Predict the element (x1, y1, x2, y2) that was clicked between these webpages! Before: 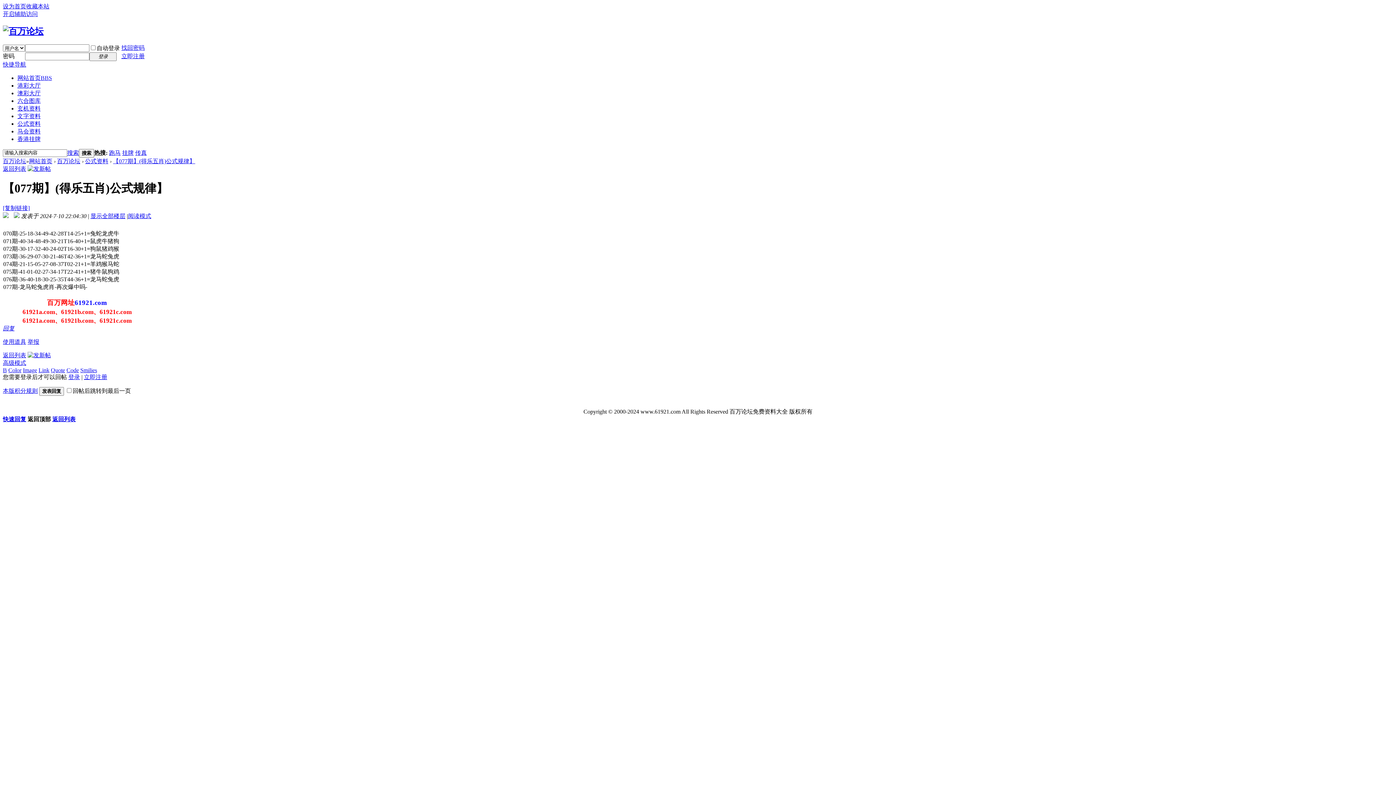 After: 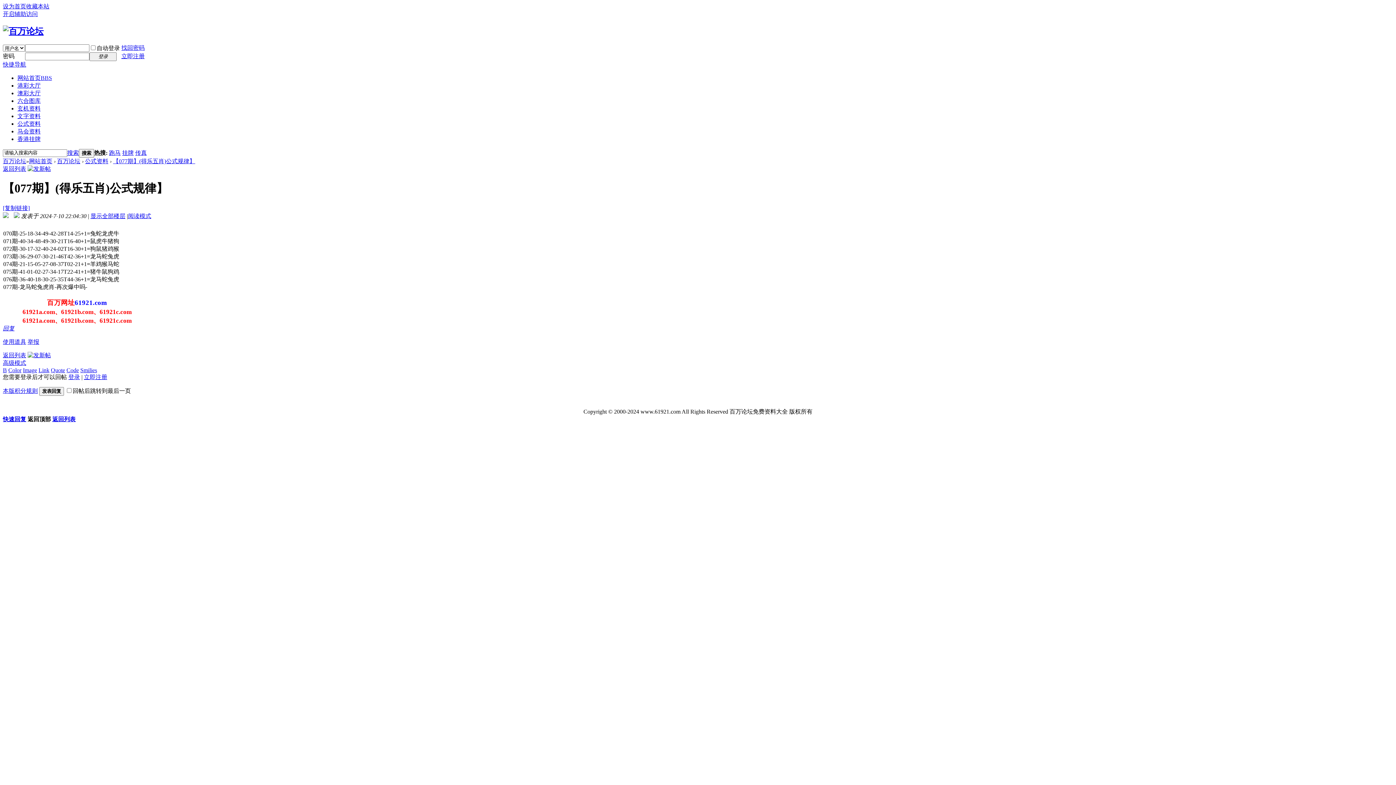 Action: bbox: (109, 149, 120, 155) label: 跑马